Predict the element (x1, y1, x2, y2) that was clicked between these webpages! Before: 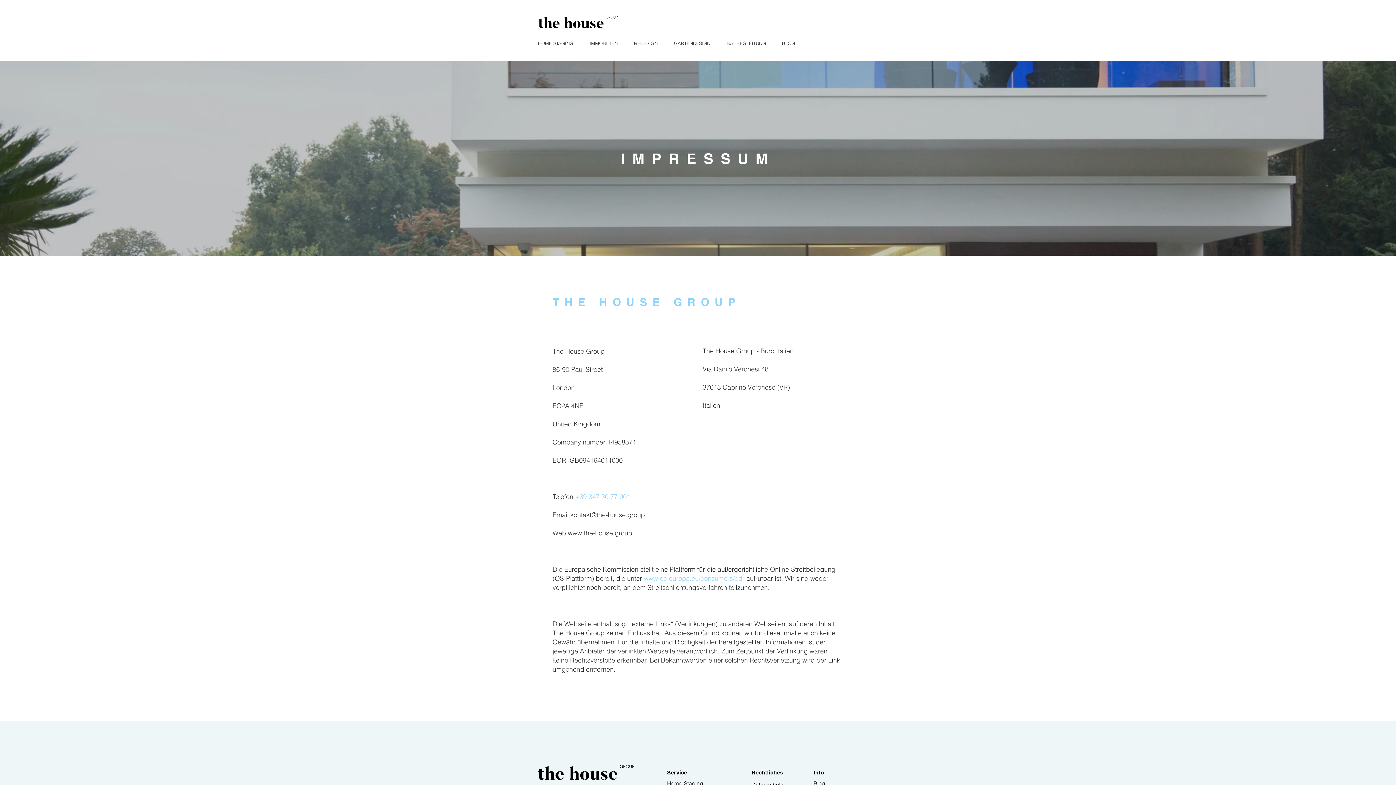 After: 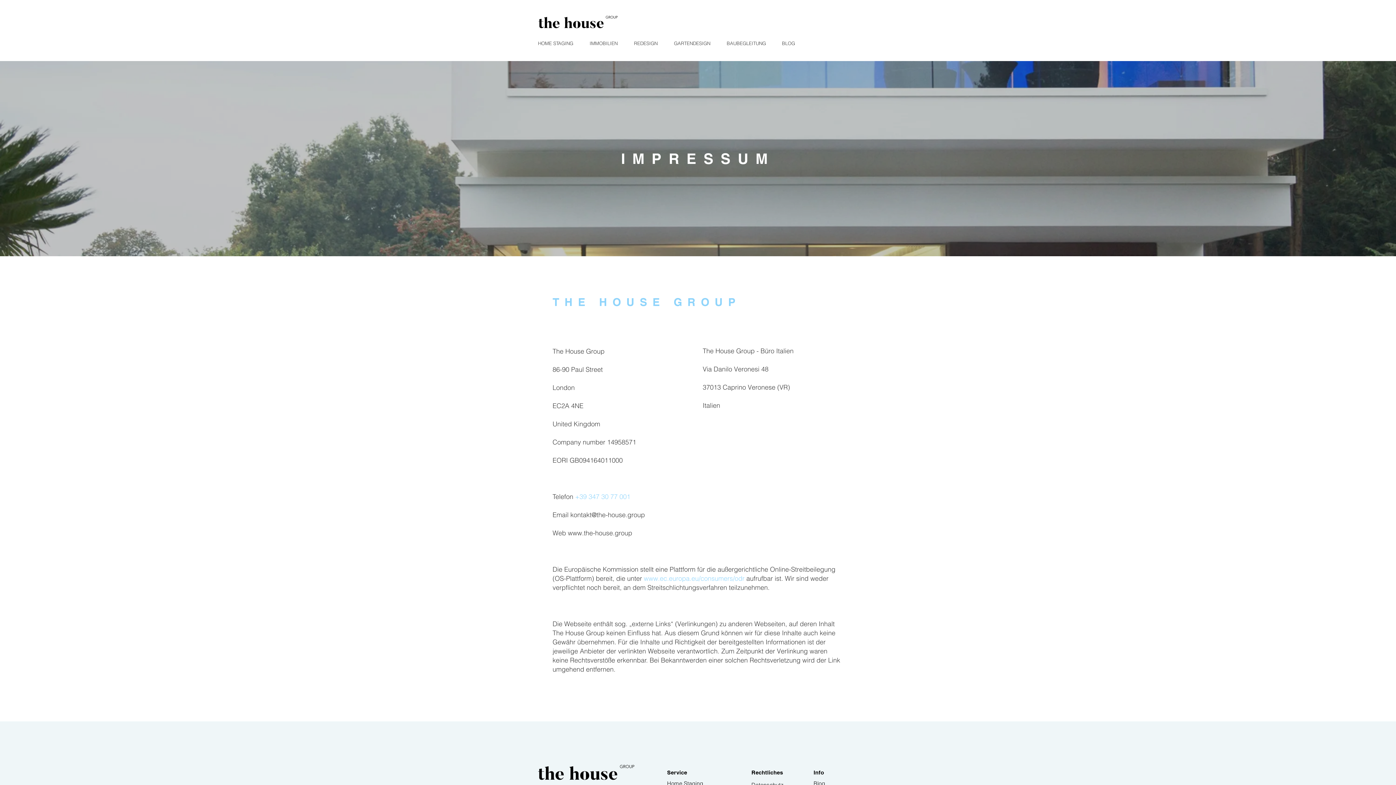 Action: label: +39 347 30 77 001 bbox: (575, 492, 630, 501)